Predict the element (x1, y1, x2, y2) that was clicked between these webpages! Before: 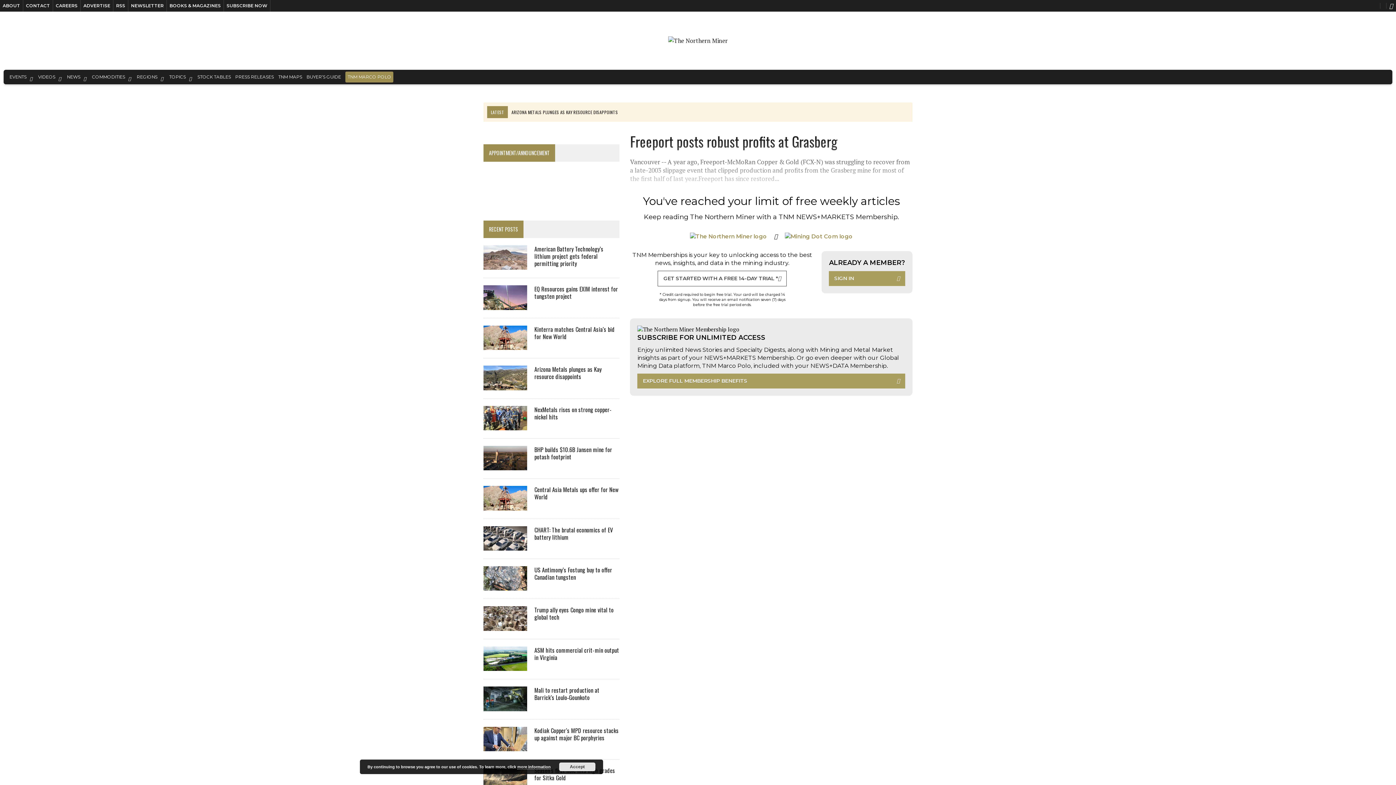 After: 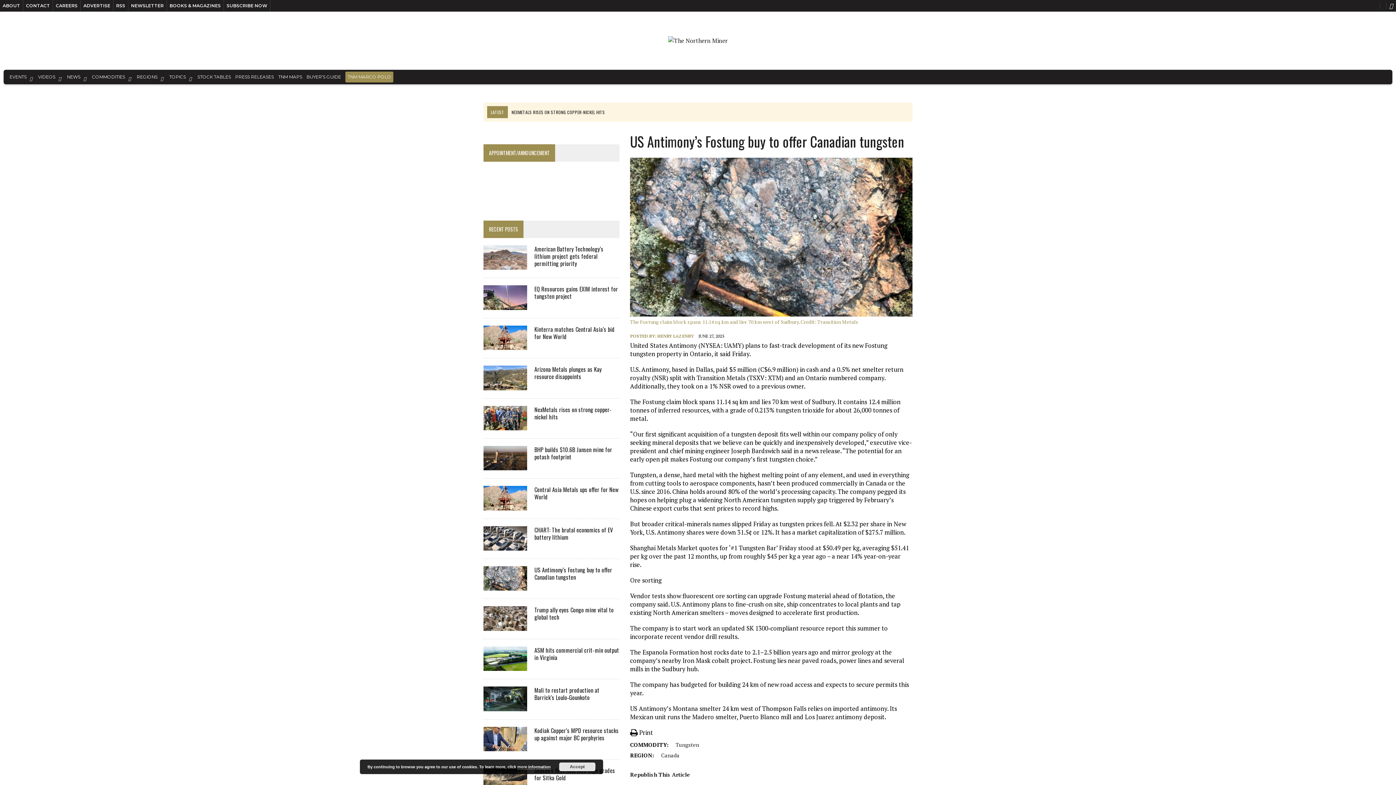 Action: bbox: (483, 582, 527, 590)